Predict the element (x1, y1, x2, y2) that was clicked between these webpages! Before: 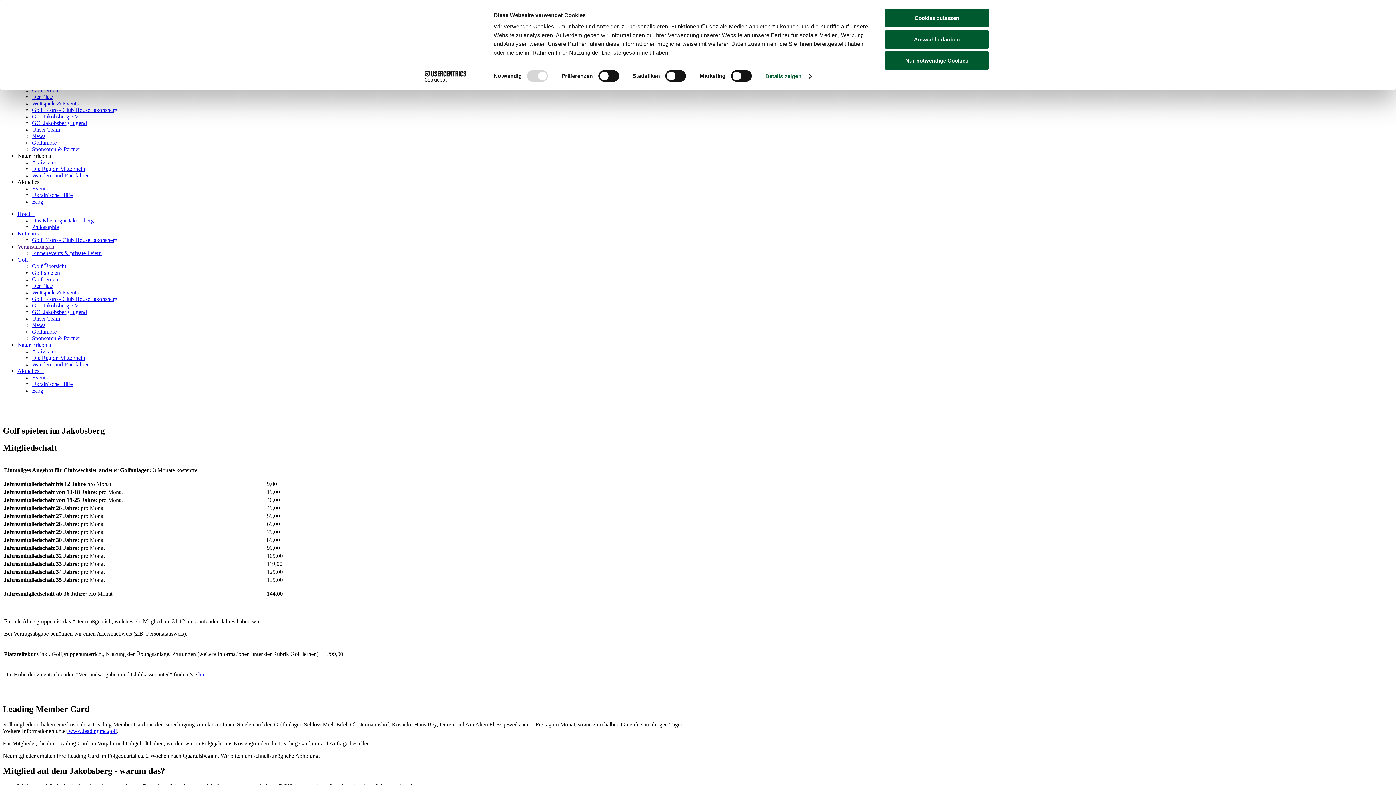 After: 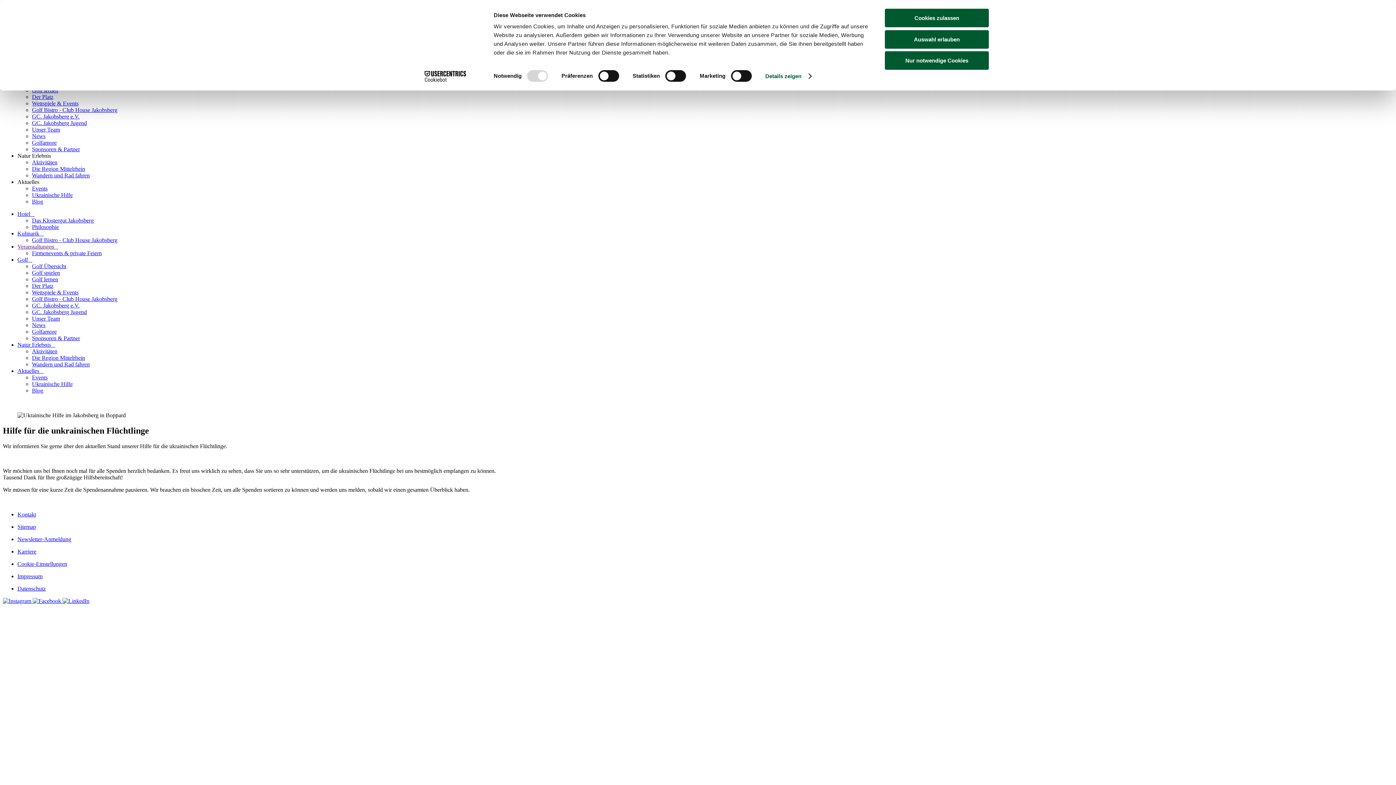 Action: bbox: (32, 381, 72, 387) label: Ukrainische Hilfe